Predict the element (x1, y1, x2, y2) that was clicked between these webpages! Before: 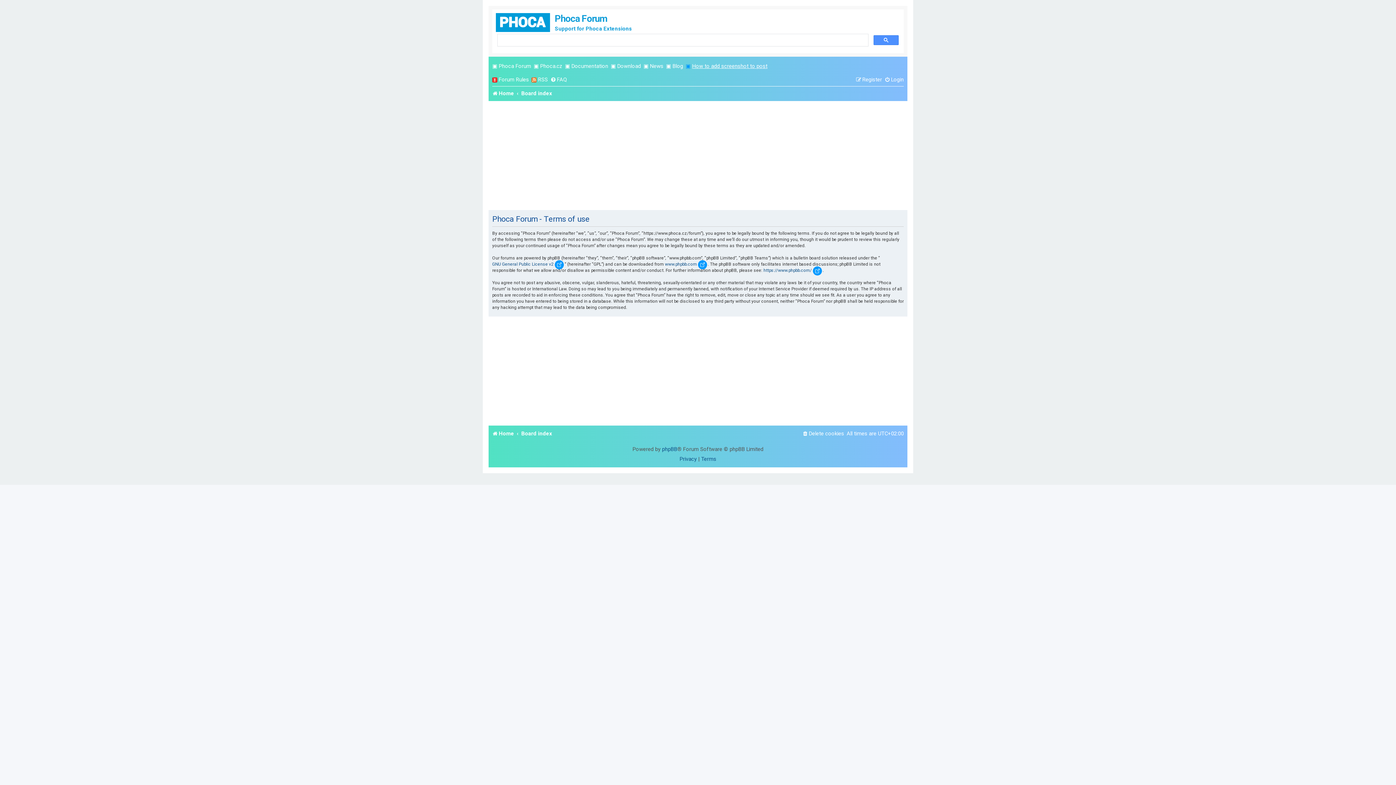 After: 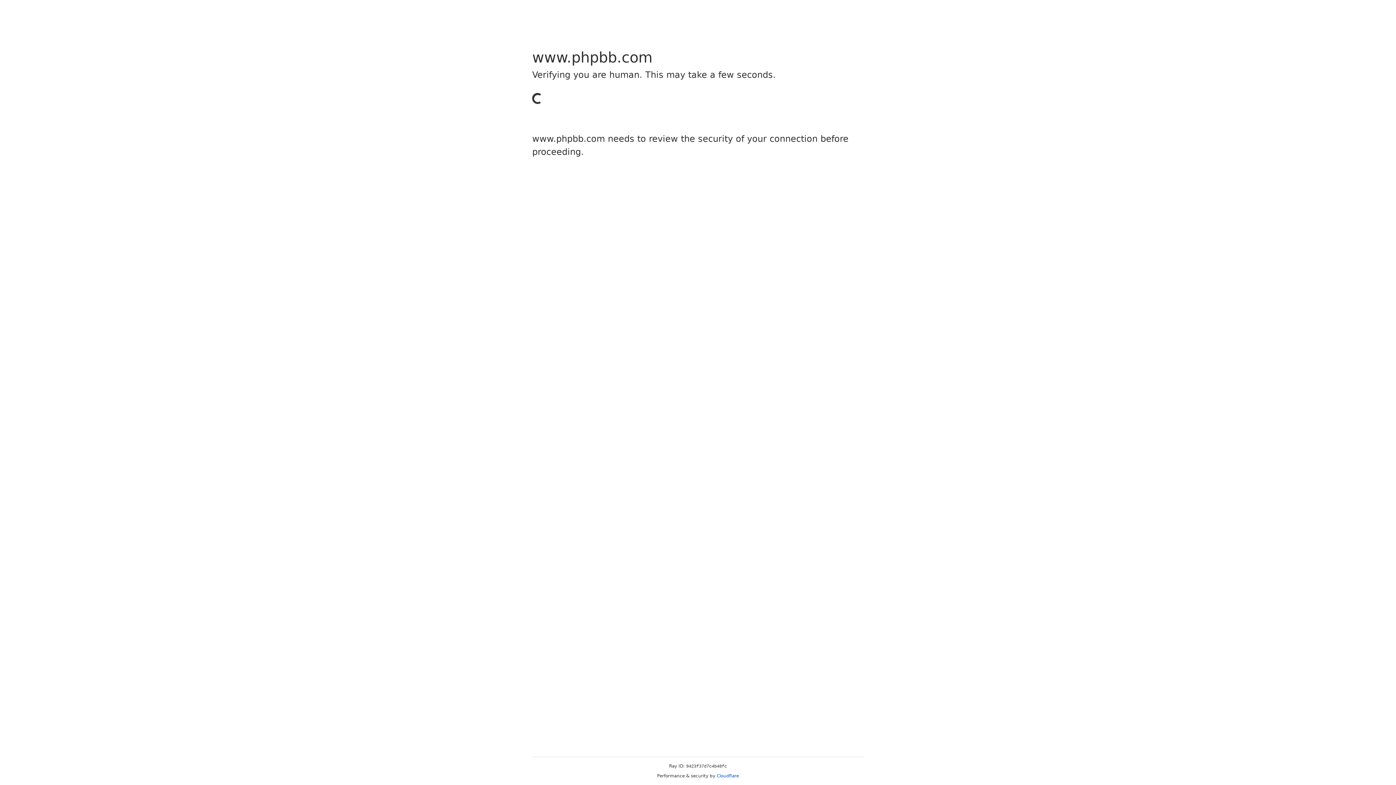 Action: bbox: (763, 267, 812, 273) label: https://www.phpbb.com/